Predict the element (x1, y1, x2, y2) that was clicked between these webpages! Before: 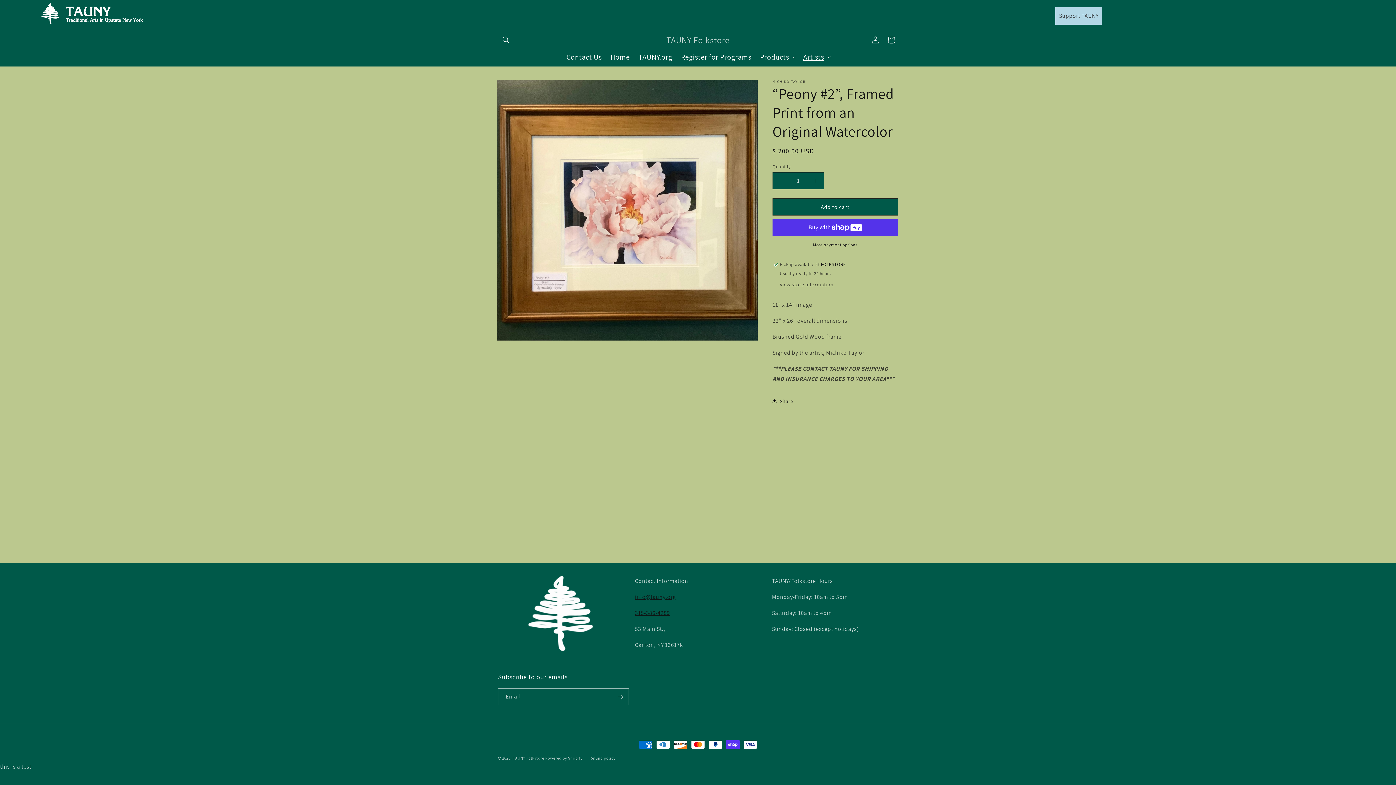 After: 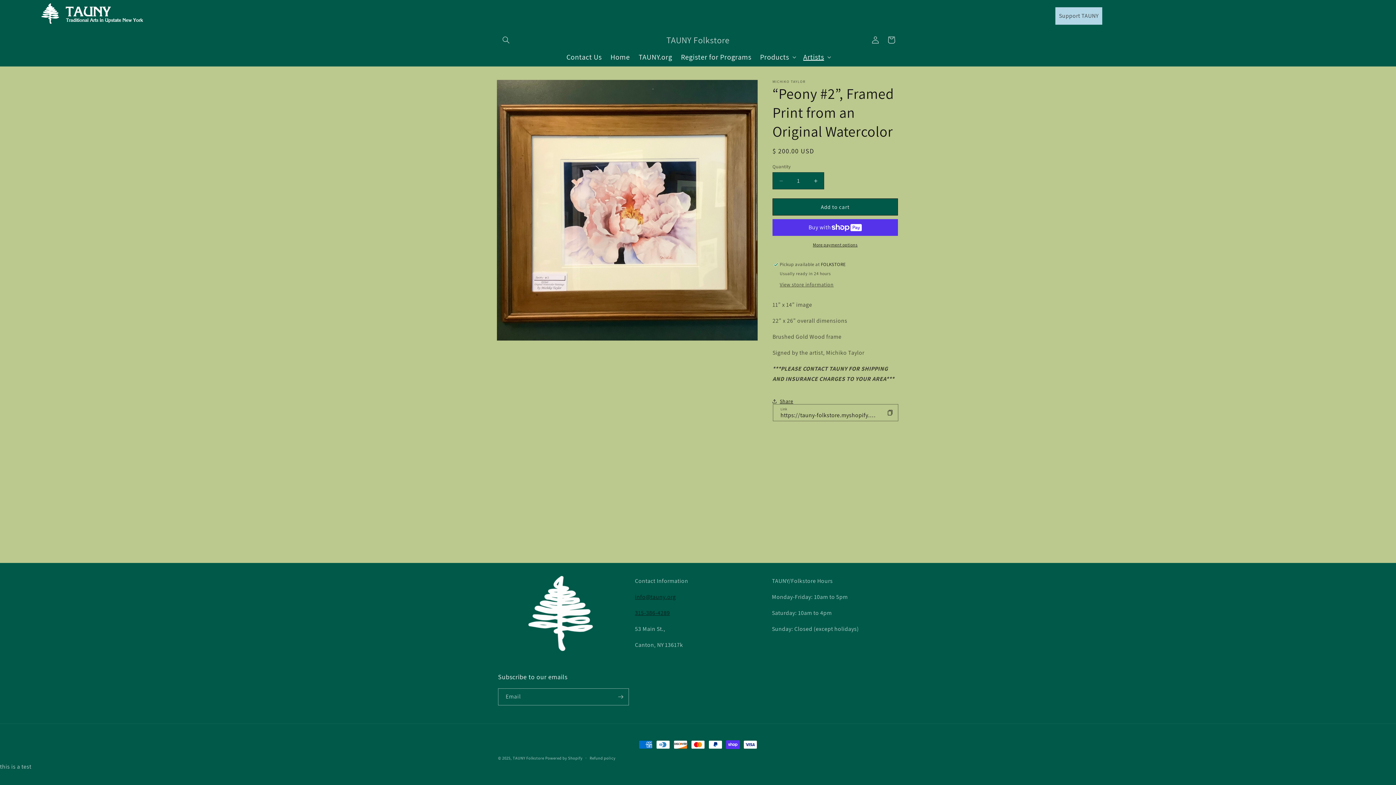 Action: bbox: (772, 393, 793, 409) label: Share